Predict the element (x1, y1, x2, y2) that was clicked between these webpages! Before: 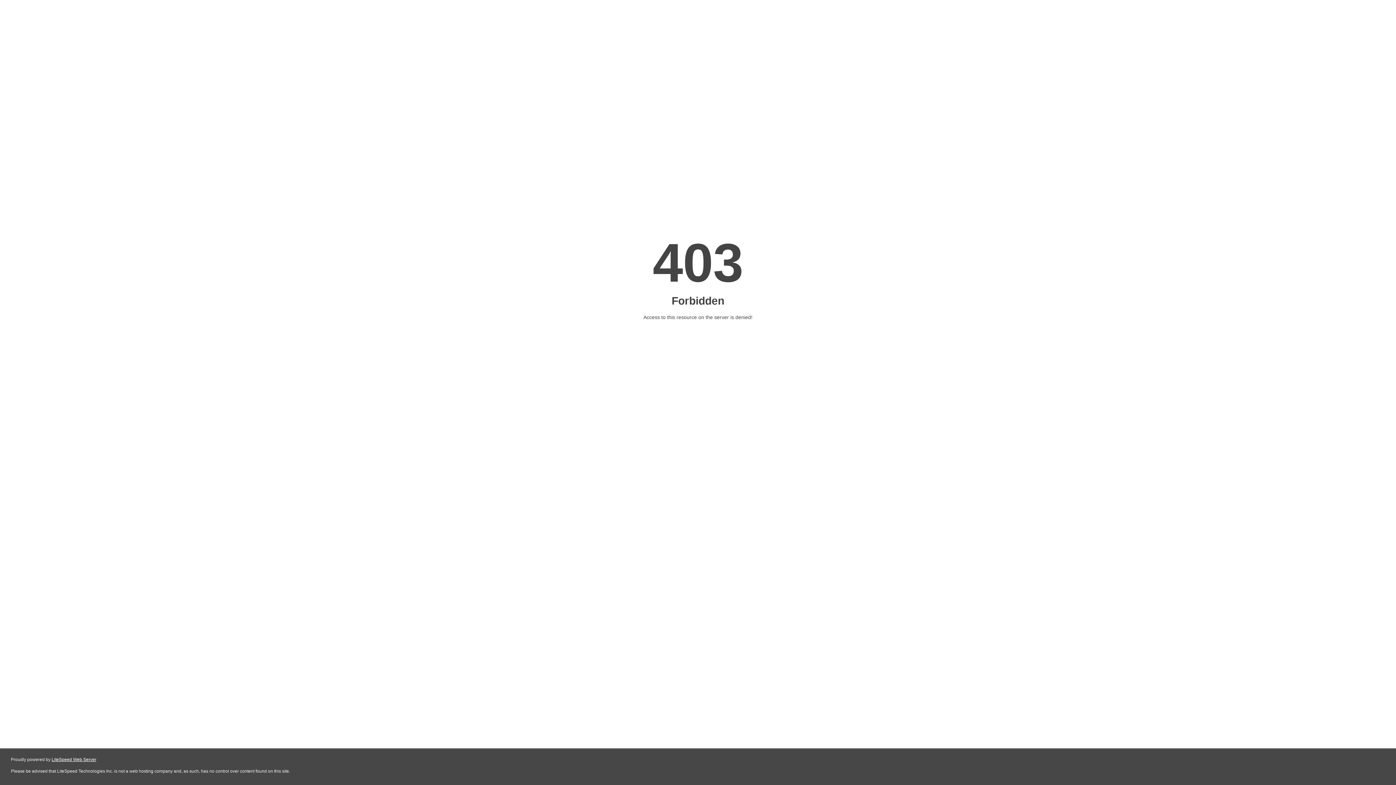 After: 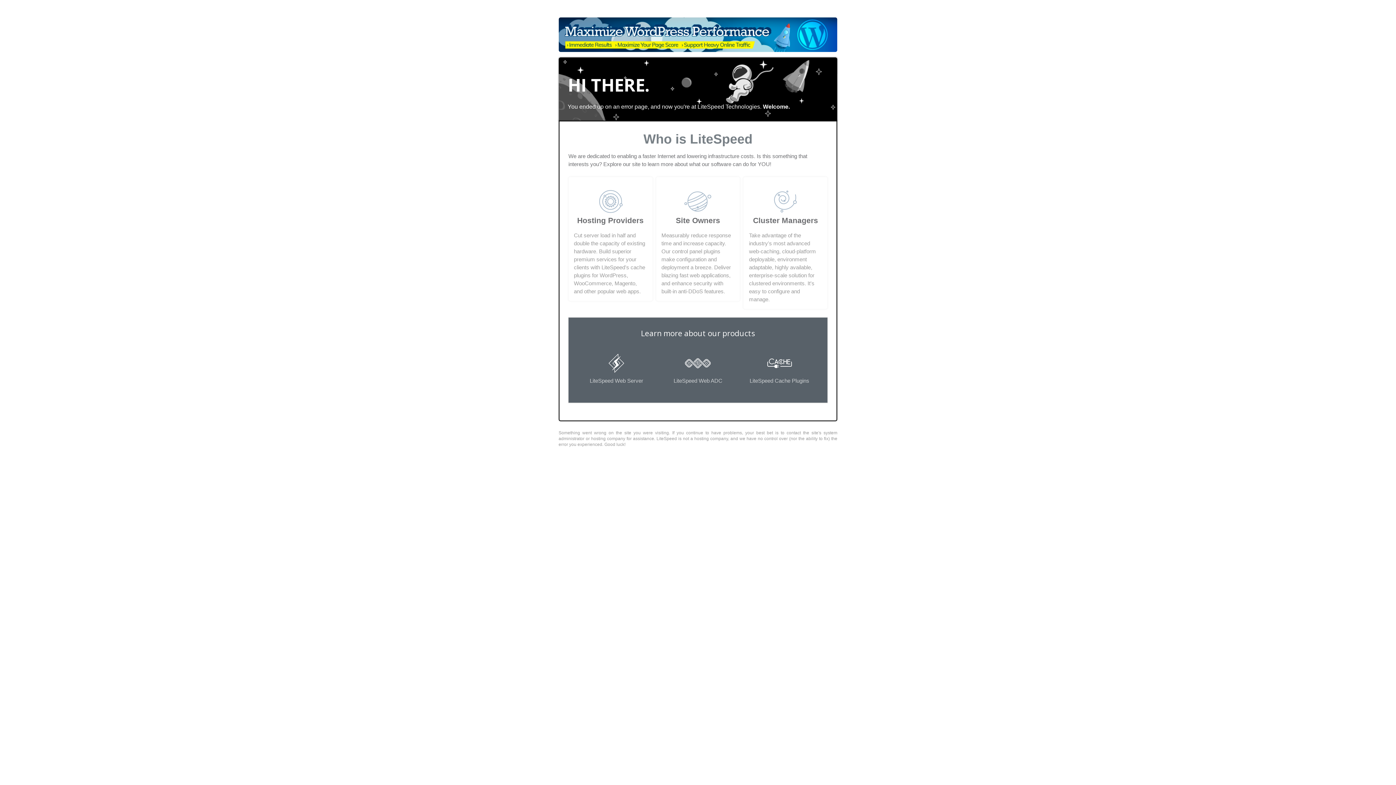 Action: label: LiteSpeed Web Server bbox: (51, 757, 96, 762)